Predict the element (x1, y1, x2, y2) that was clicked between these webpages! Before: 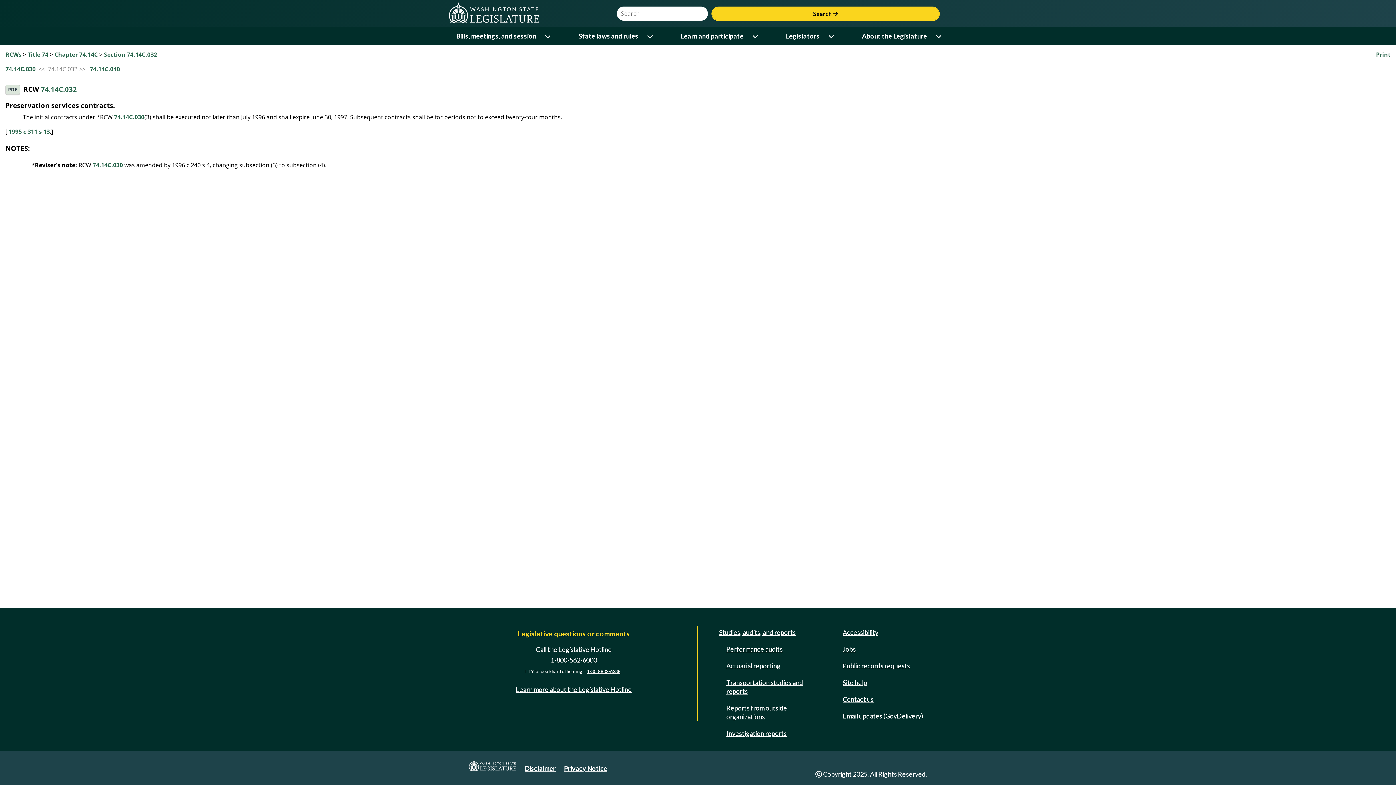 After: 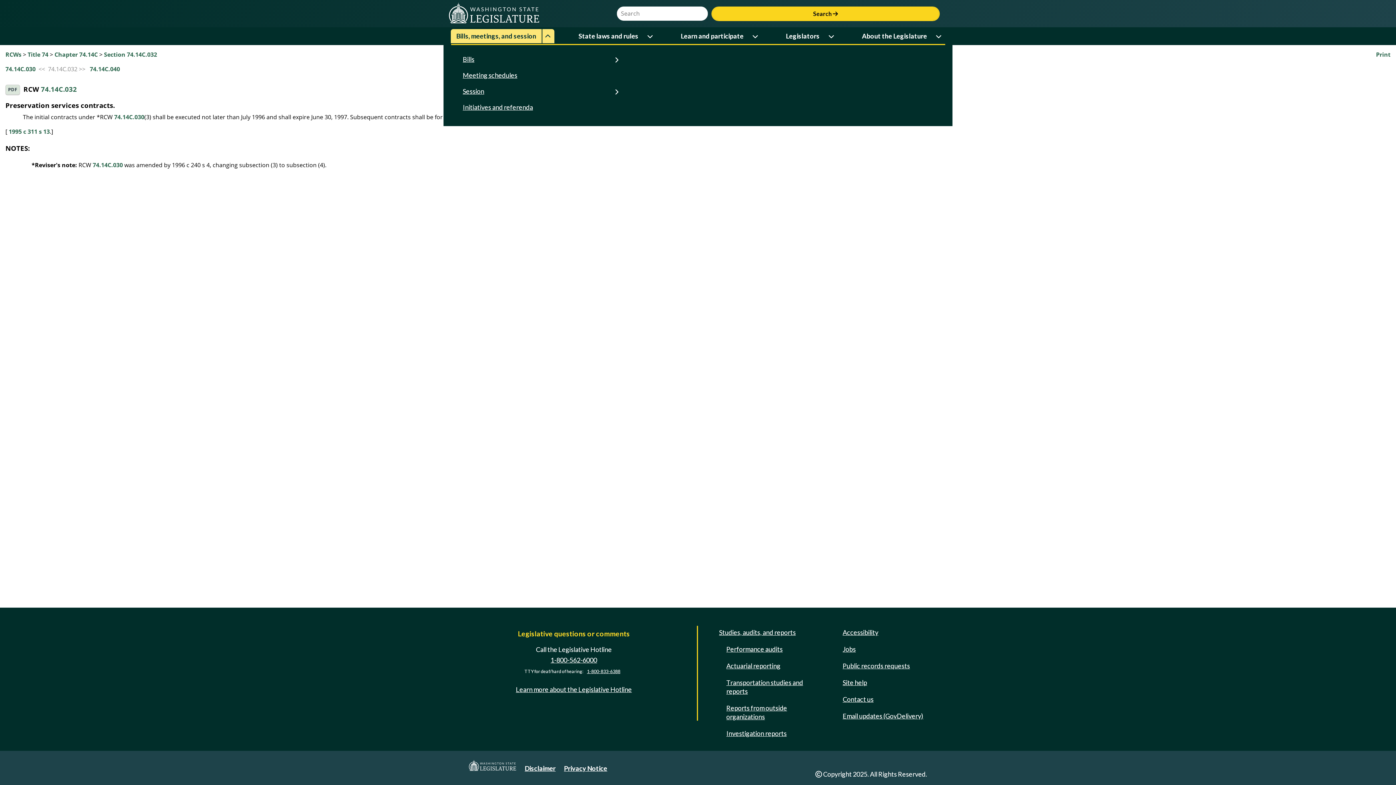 Action: bbox: (542, 29, 554, 43) label: Open or close 'Bills, meetings, and session' sub-menu